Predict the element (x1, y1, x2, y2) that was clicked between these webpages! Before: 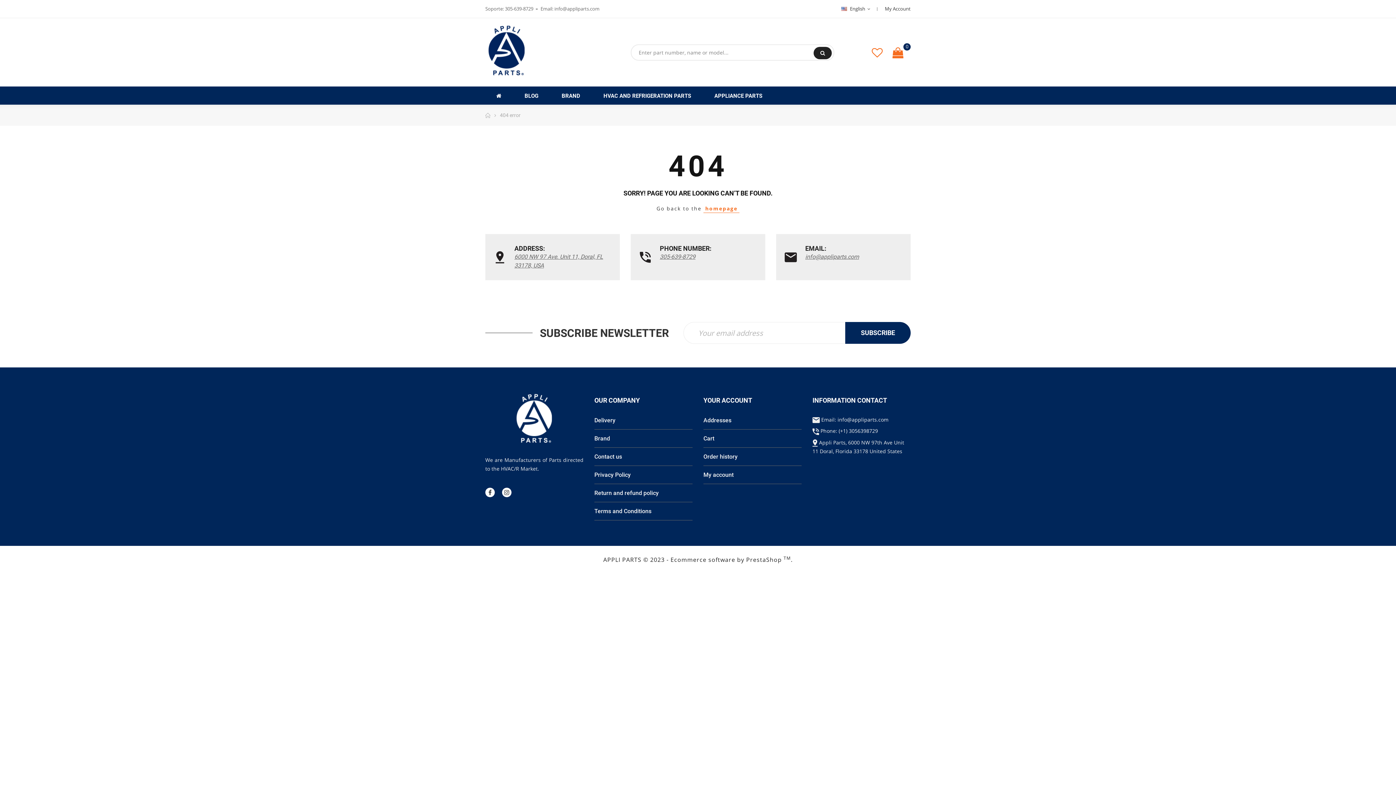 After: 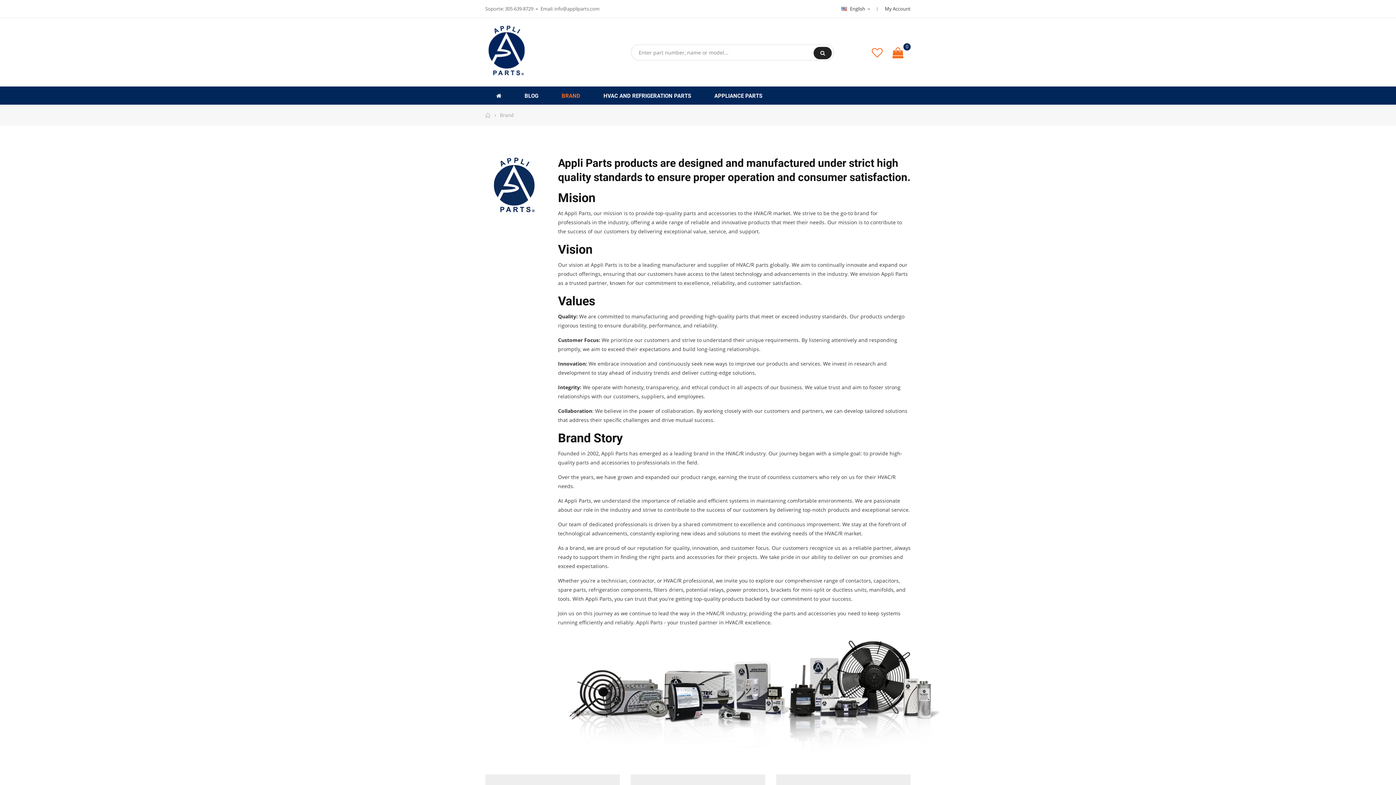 Action: bbox: (561, 86, 580, 104) label: BRAND